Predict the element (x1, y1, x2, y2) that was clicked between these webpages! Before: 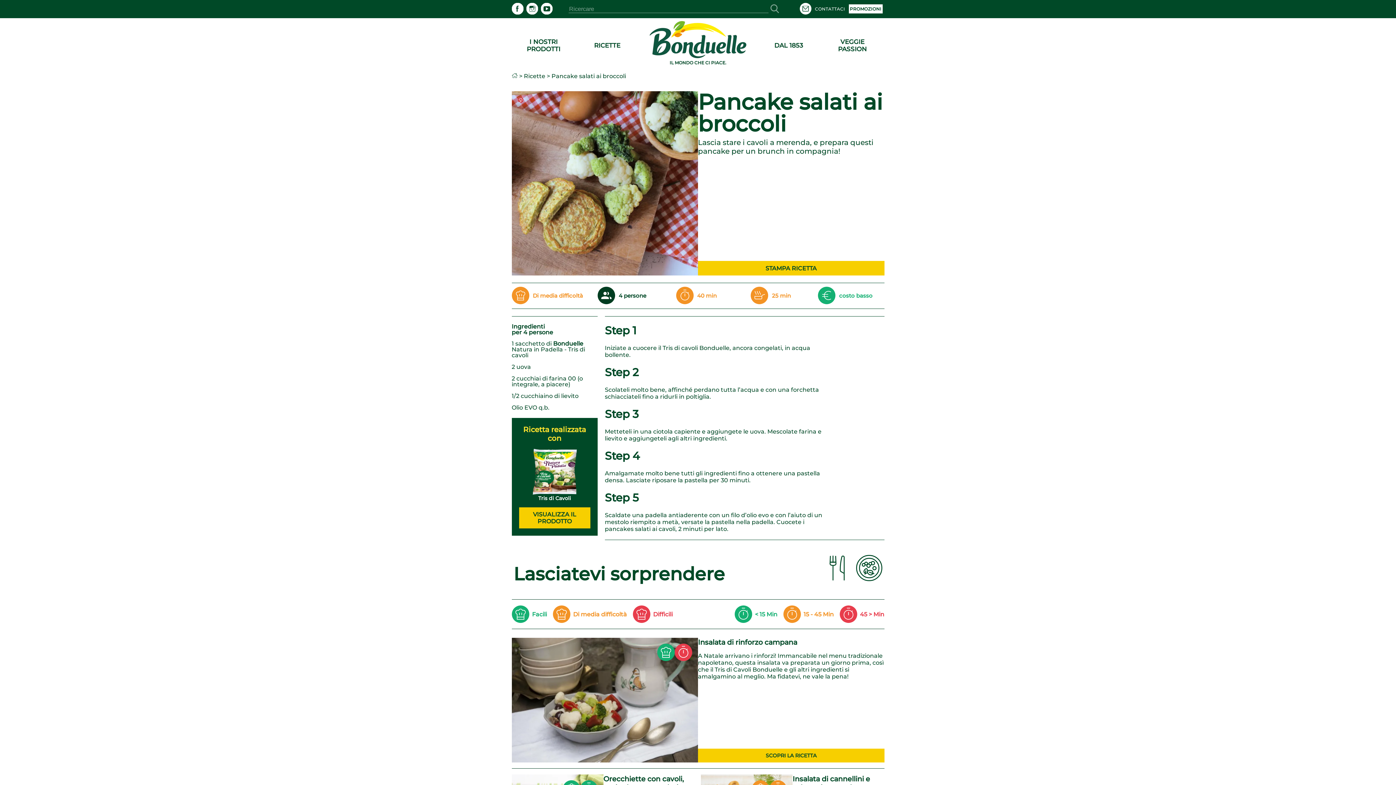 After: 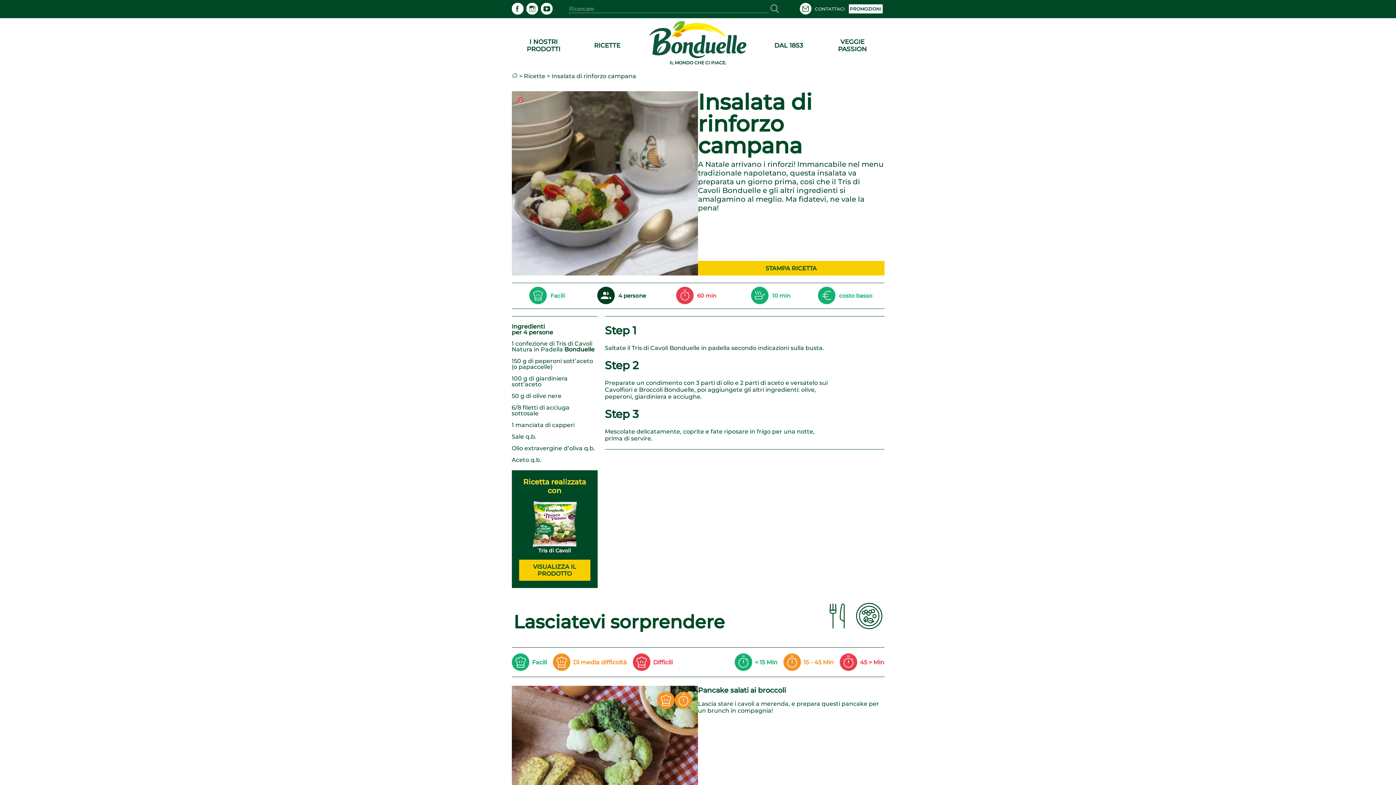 Action: bbox: (698, 748, 884, 762) label: SCOPRI LA RICETTA